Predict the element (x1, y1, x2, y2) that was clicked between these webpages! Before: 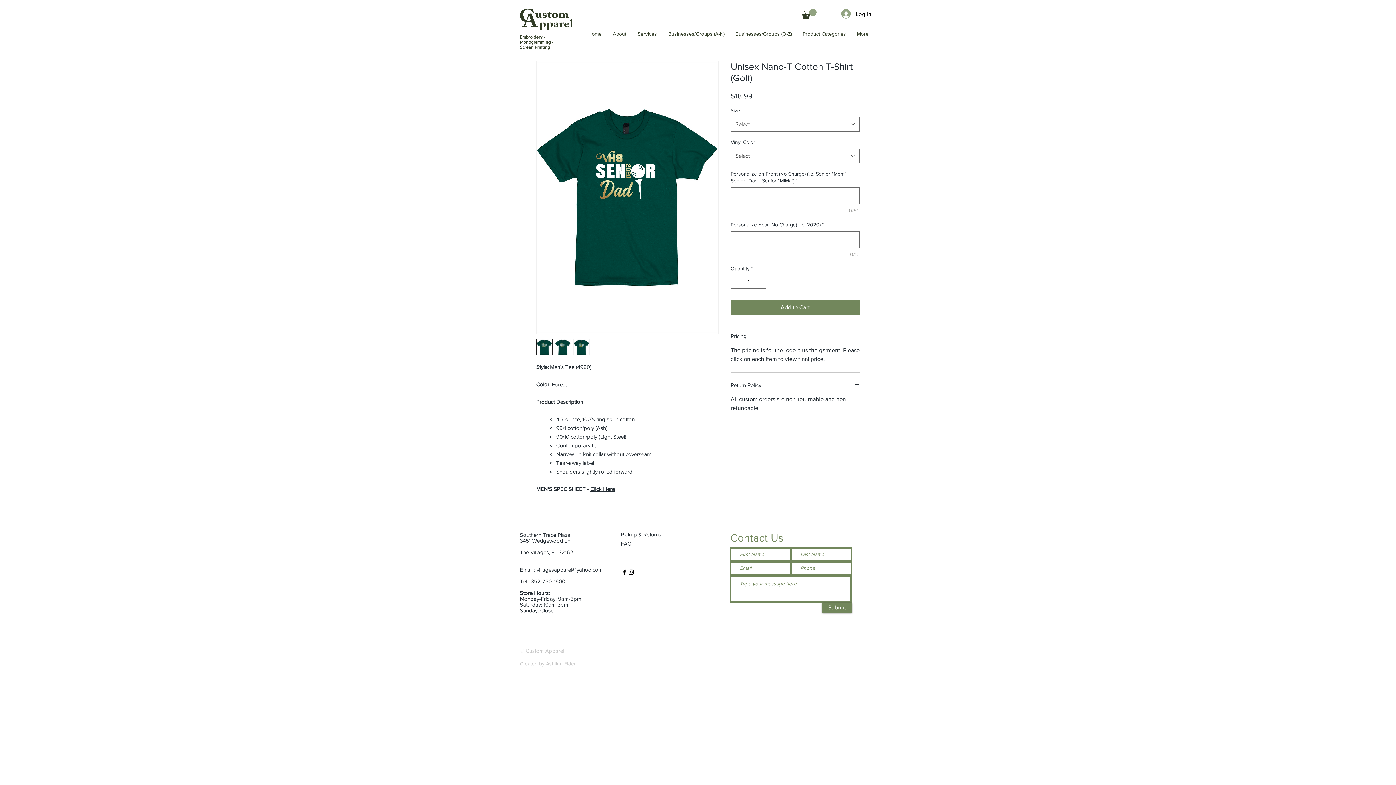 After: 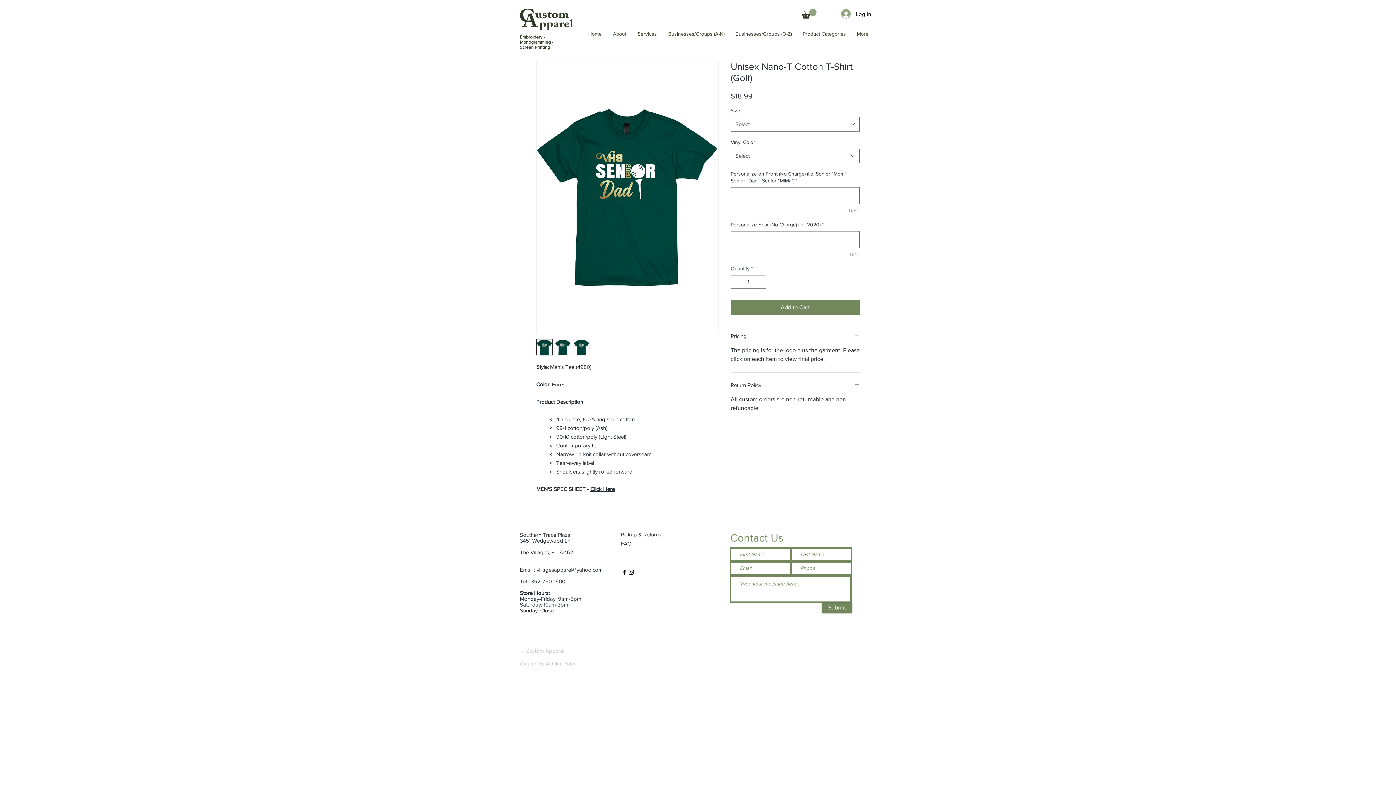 Action: bbox: (554, 339, 571, 355)